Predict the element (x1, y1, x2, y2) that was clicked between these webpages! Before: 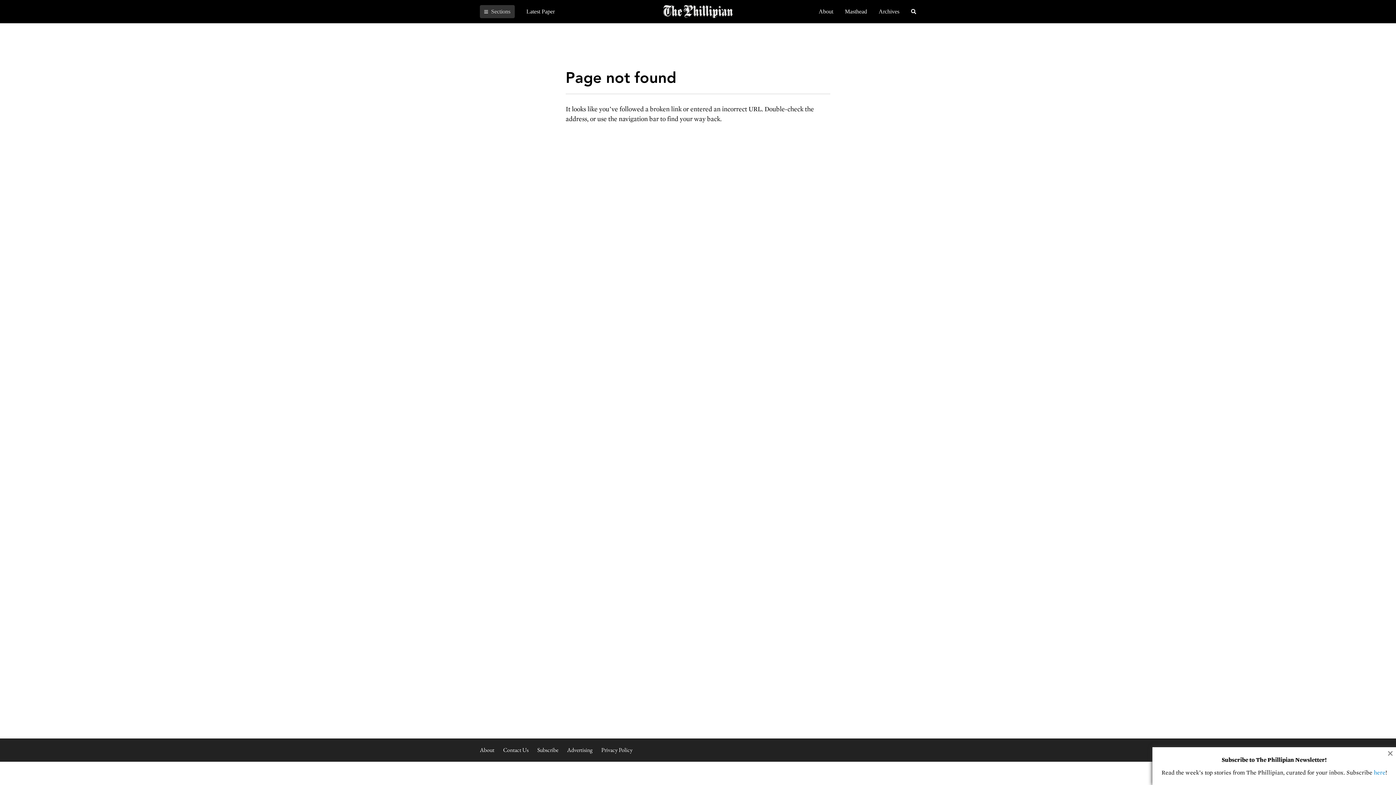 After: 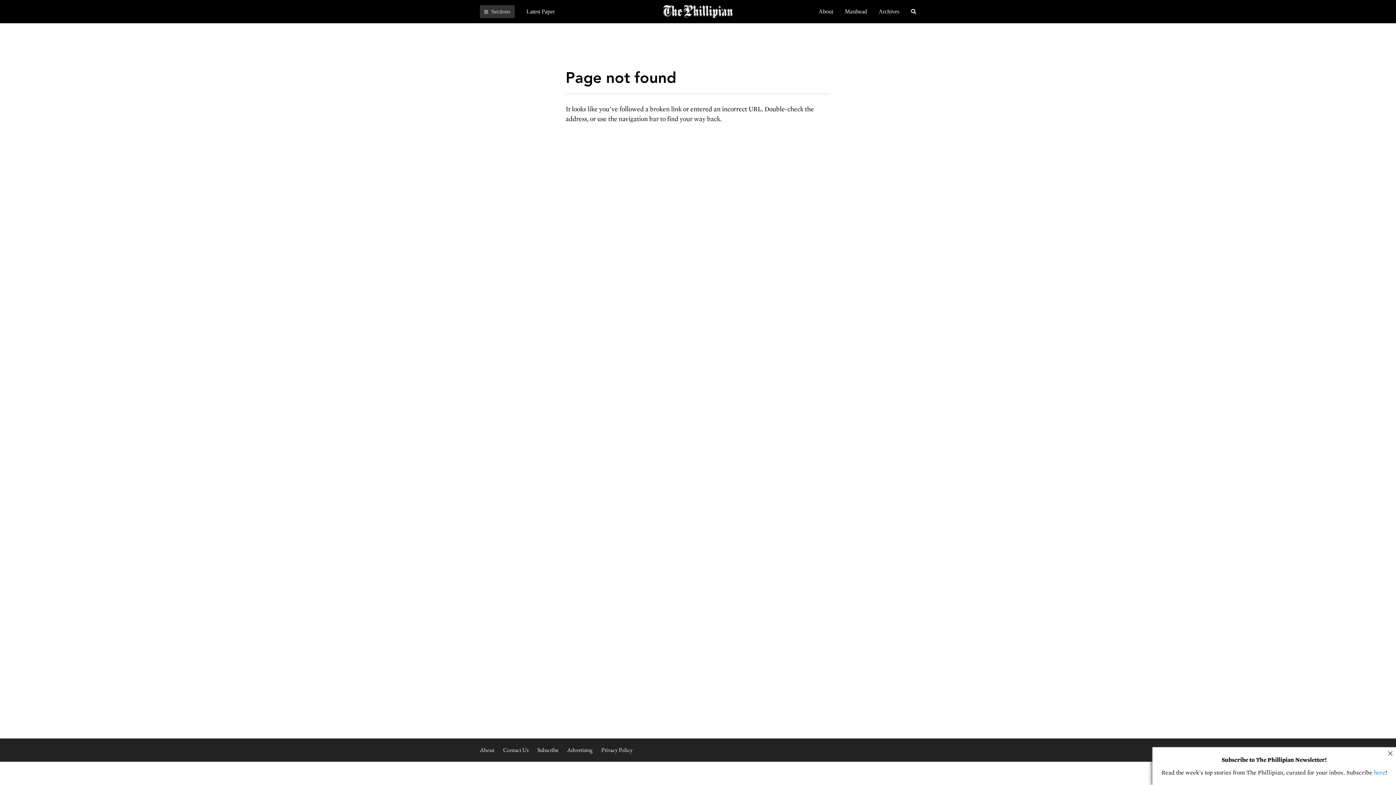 Action: label: Latest Paper bbox: (526, 8, 554, 14)